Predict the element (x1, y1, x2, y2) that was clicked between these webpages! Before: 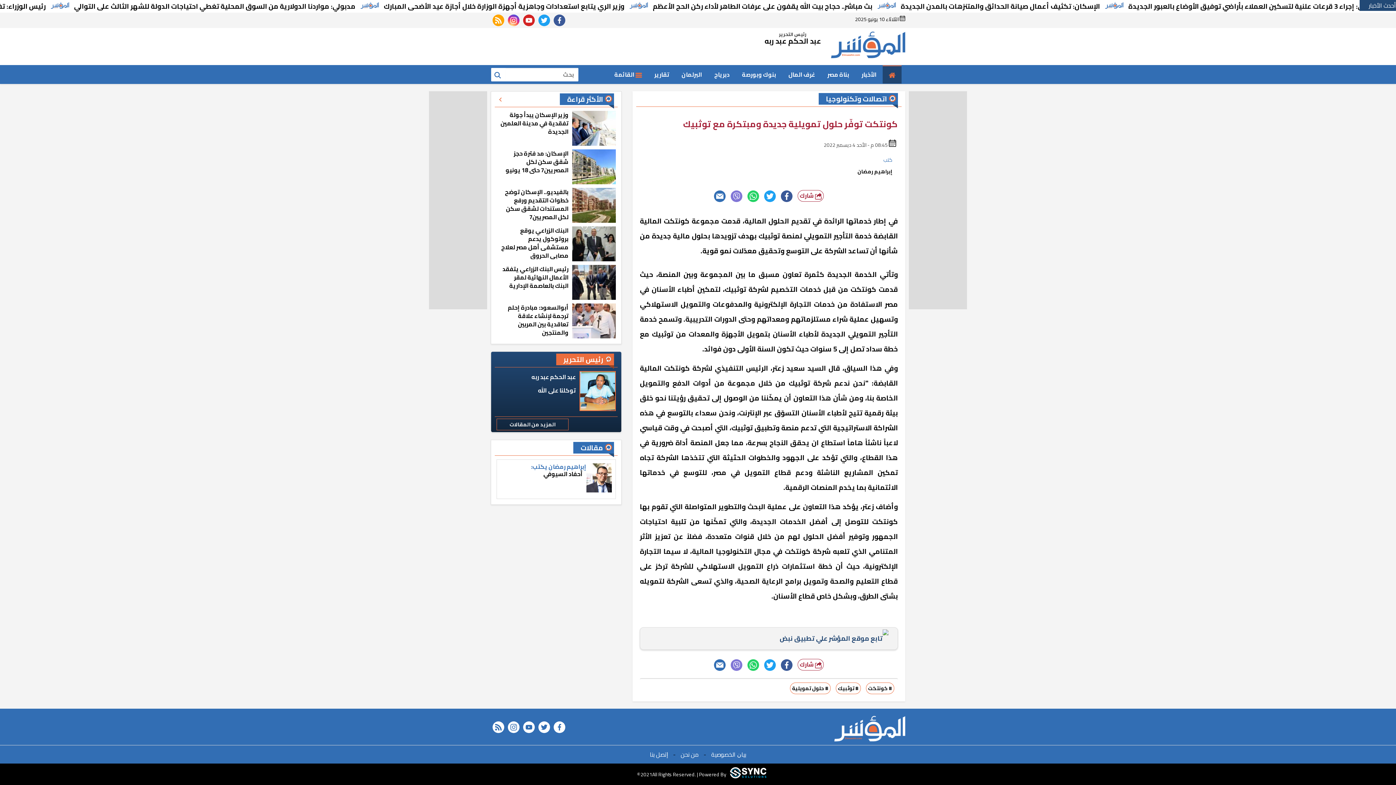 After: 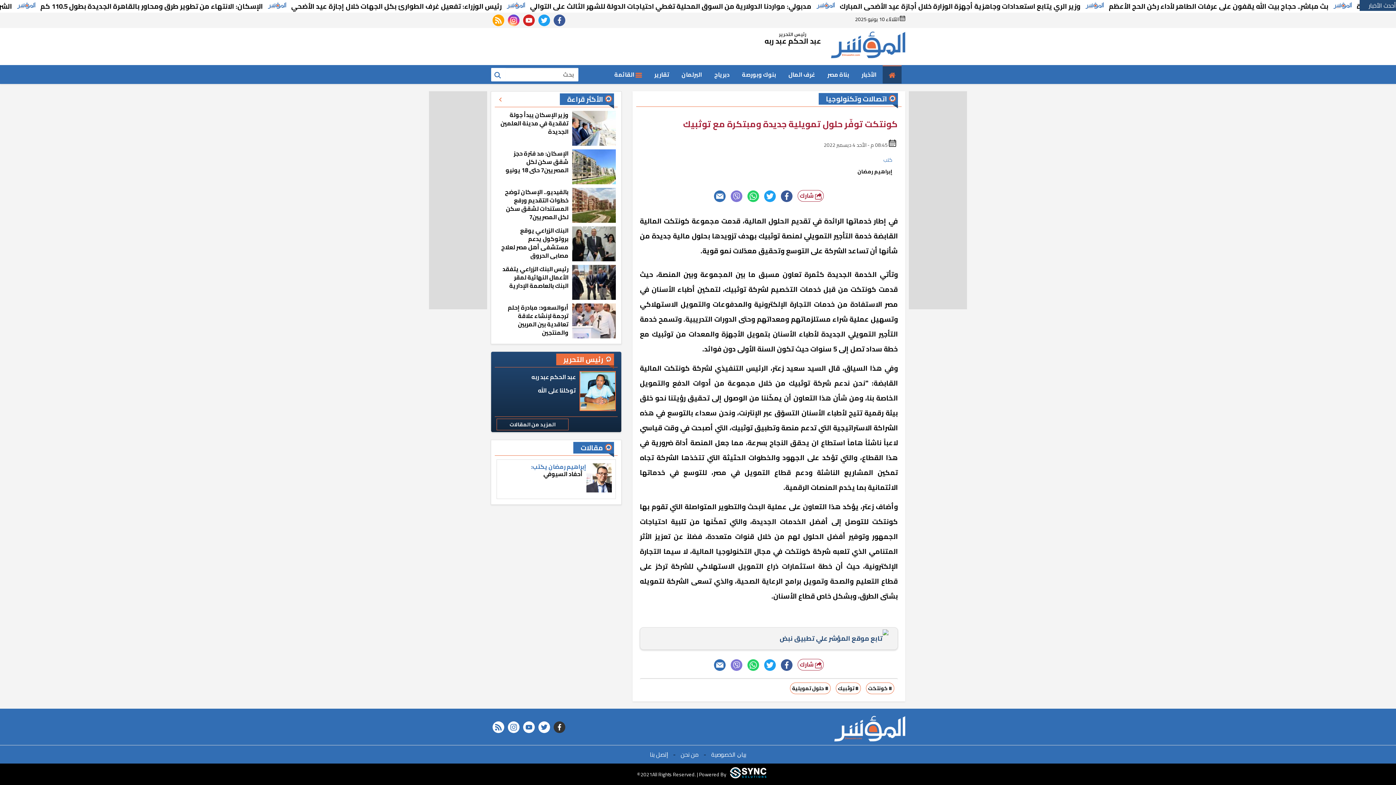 Action: label: FACEBOOK bbox: (553, 721, 565, 733)